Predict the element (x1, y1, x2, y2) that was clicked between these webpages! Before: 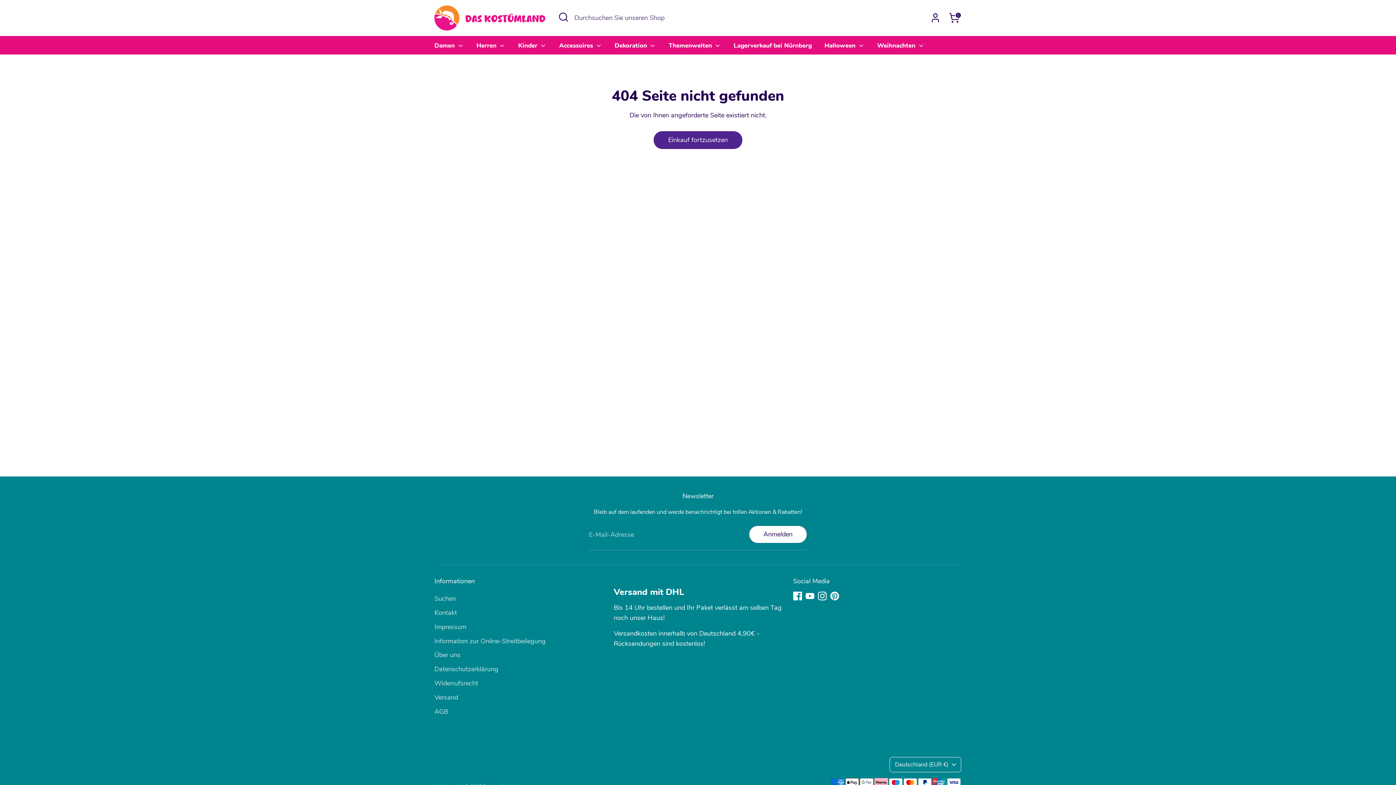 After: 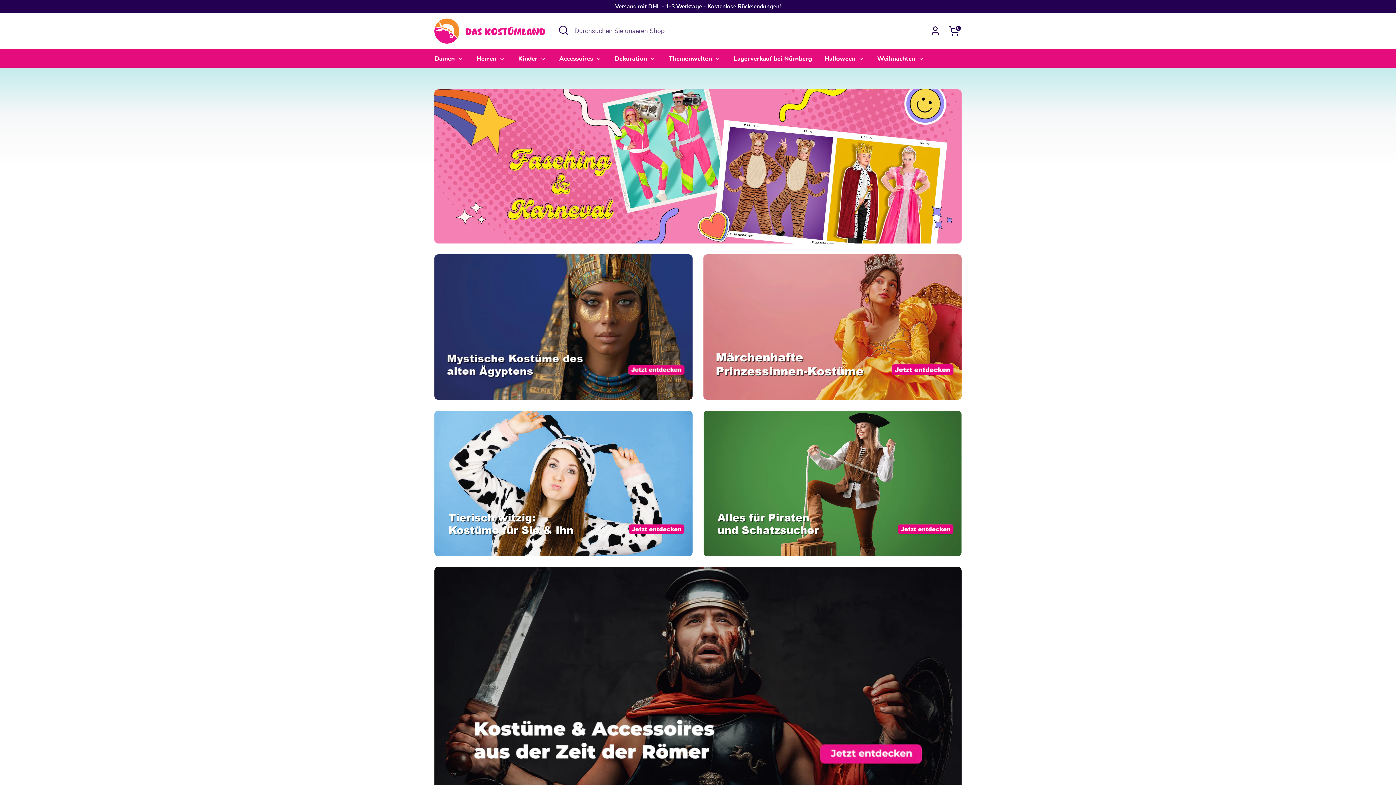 Action: bbox: (434, 5, 545, 30)